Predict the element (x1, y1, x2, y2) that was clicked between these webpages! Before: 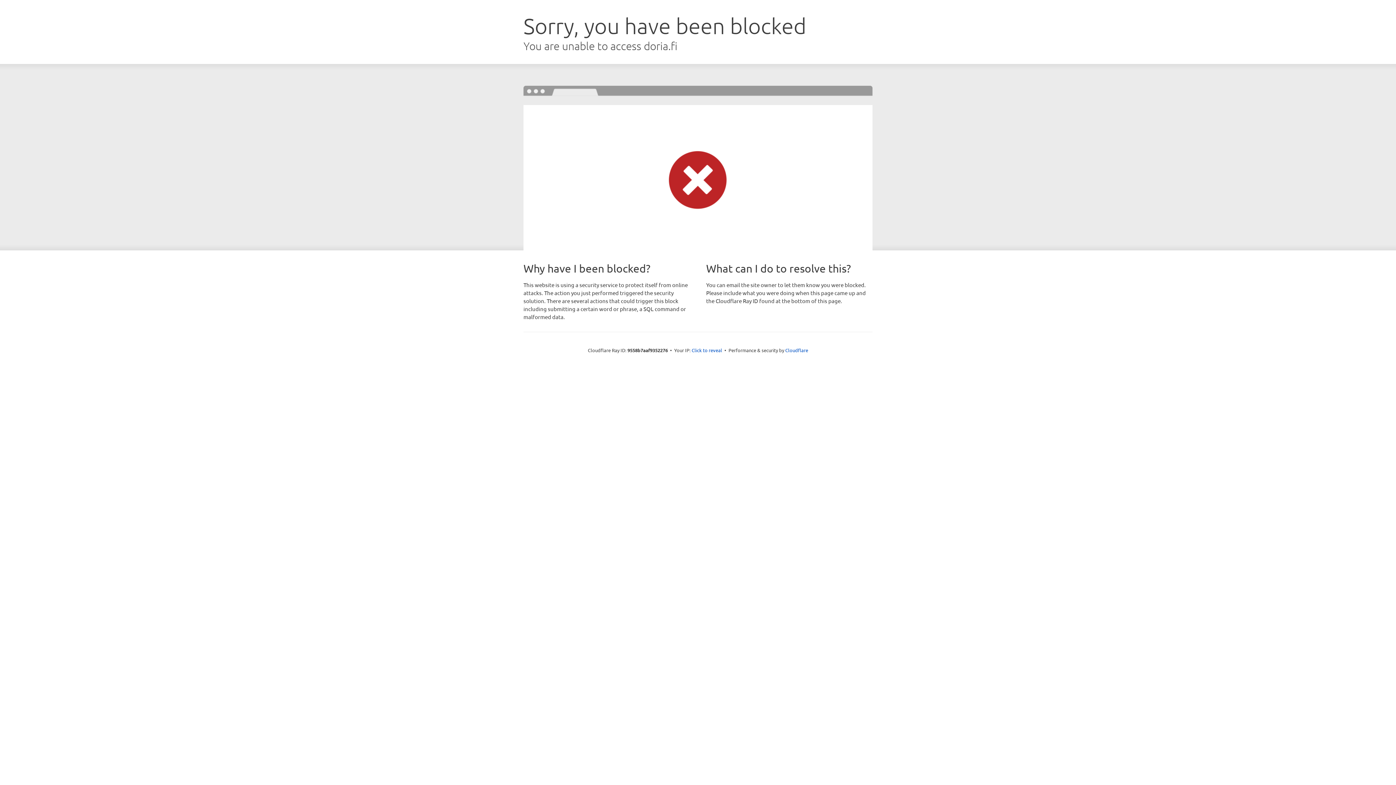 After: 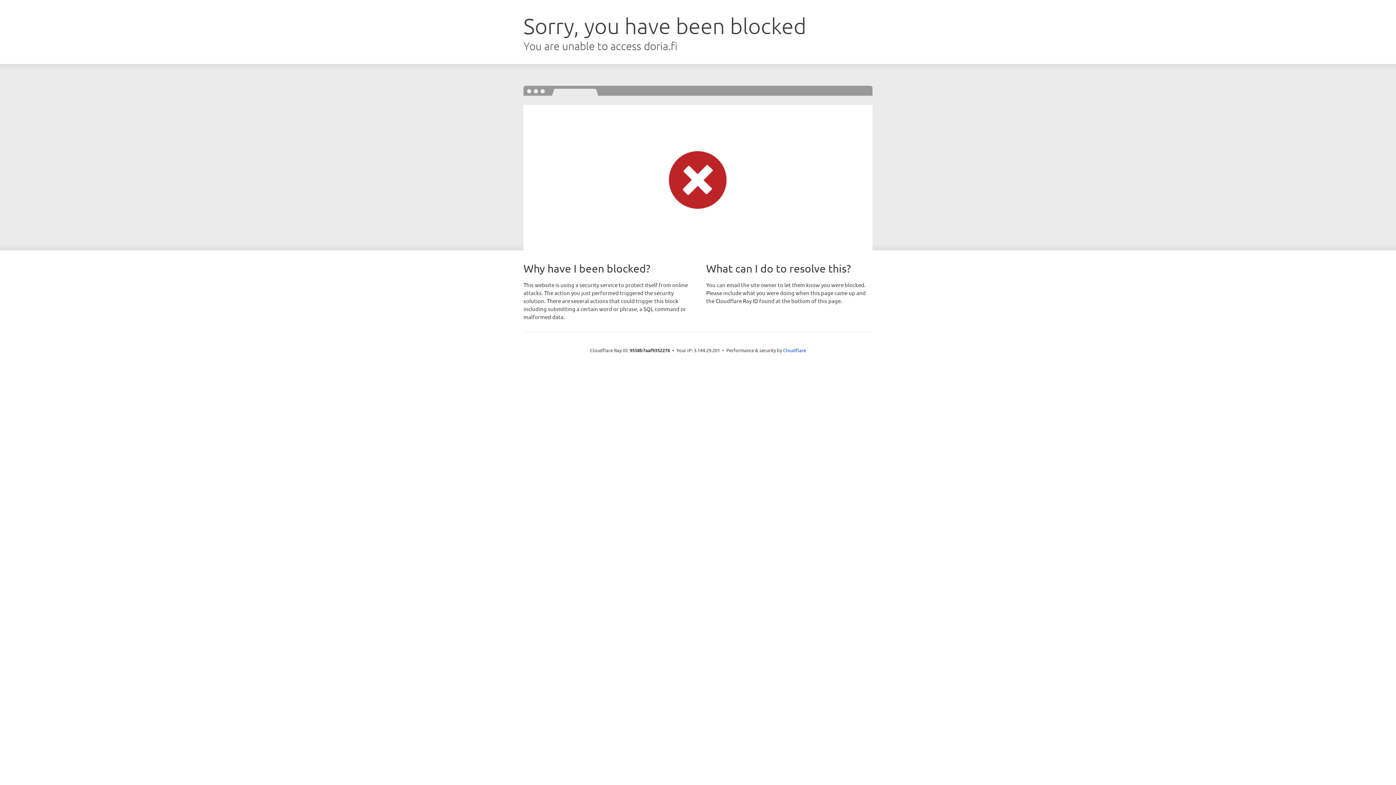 Action: bbox: (691, 346, 722, 353) label: Click to reveal